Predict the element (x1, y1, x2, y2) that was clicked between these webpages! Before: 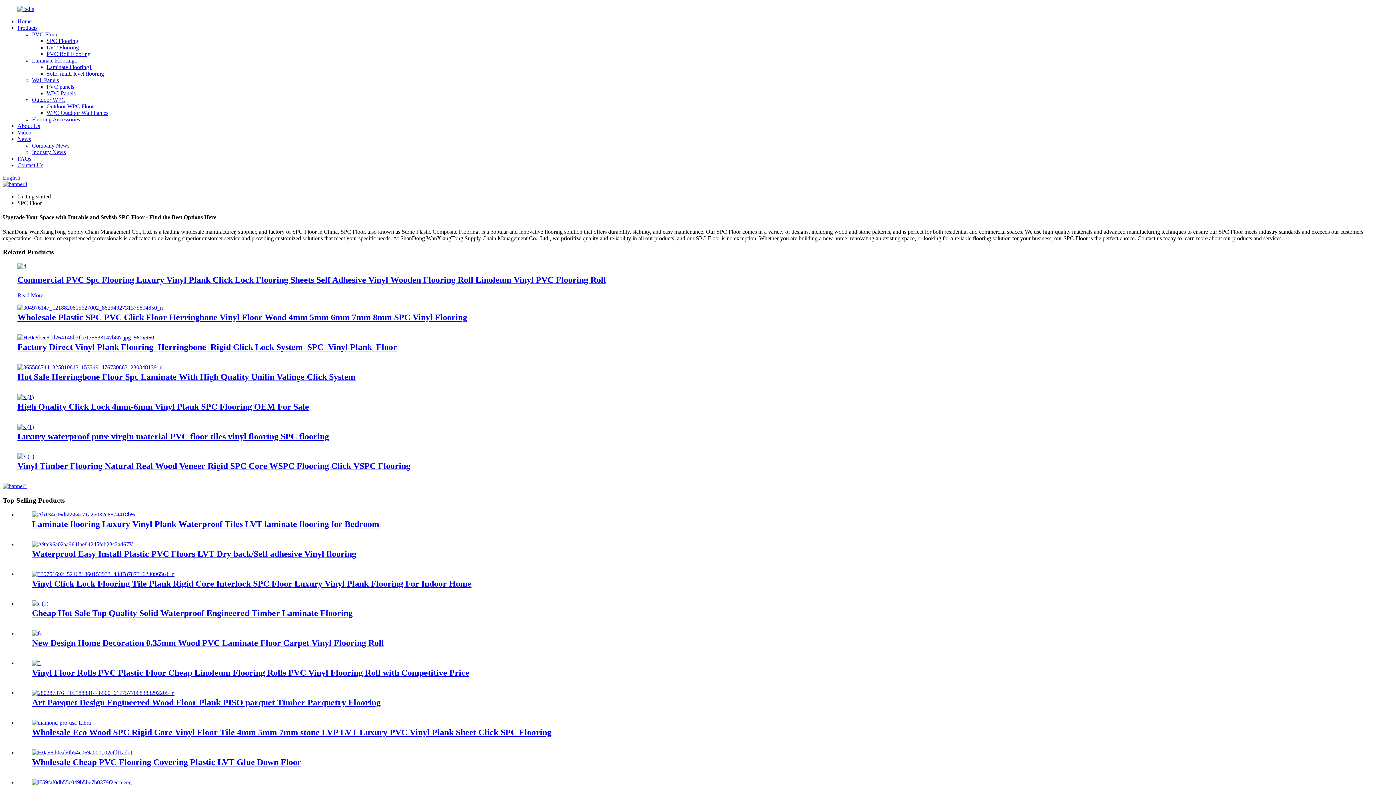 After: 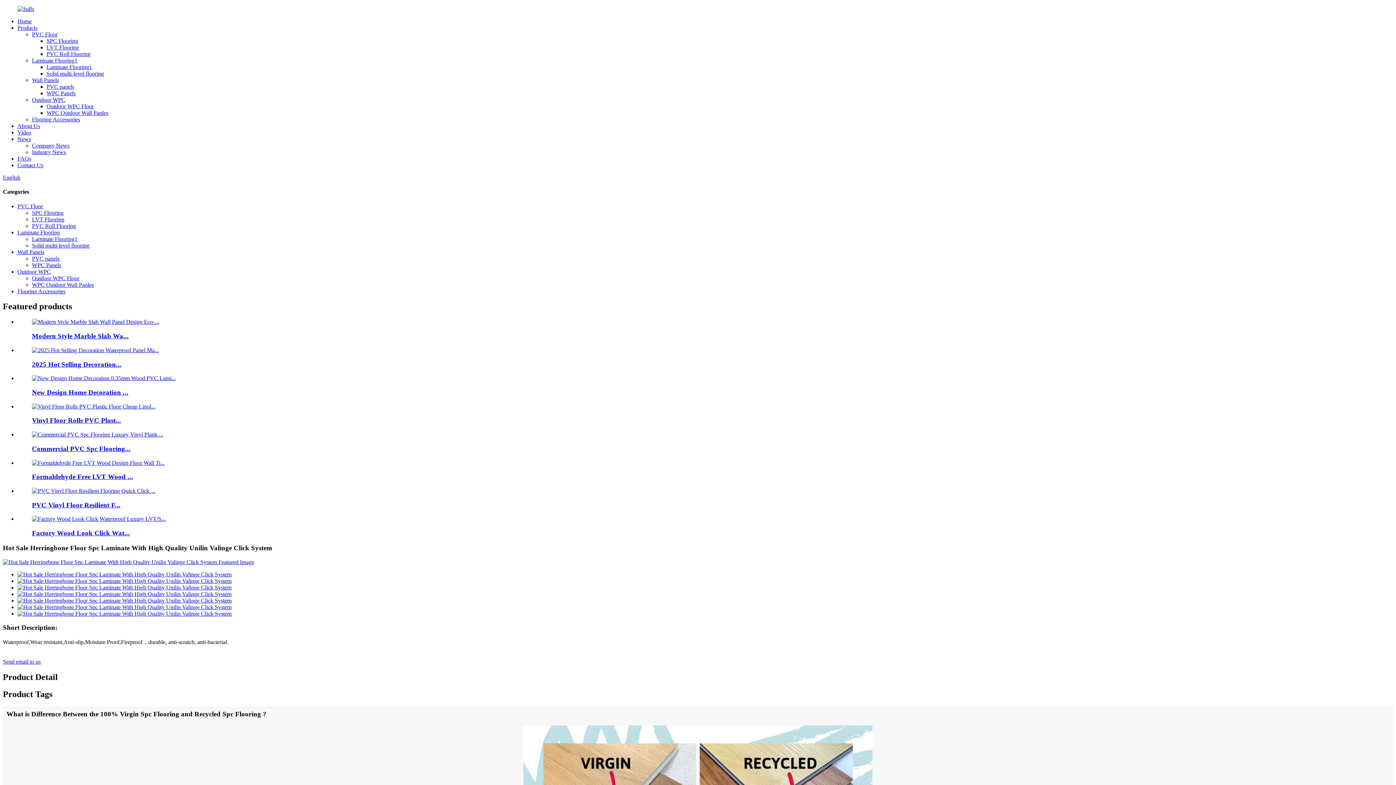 Action: label: Hot Sale Herringbone Floor Spc Laminate With High Quality Unilin Valinge Click System bbox: (17, 372, 355, 381)